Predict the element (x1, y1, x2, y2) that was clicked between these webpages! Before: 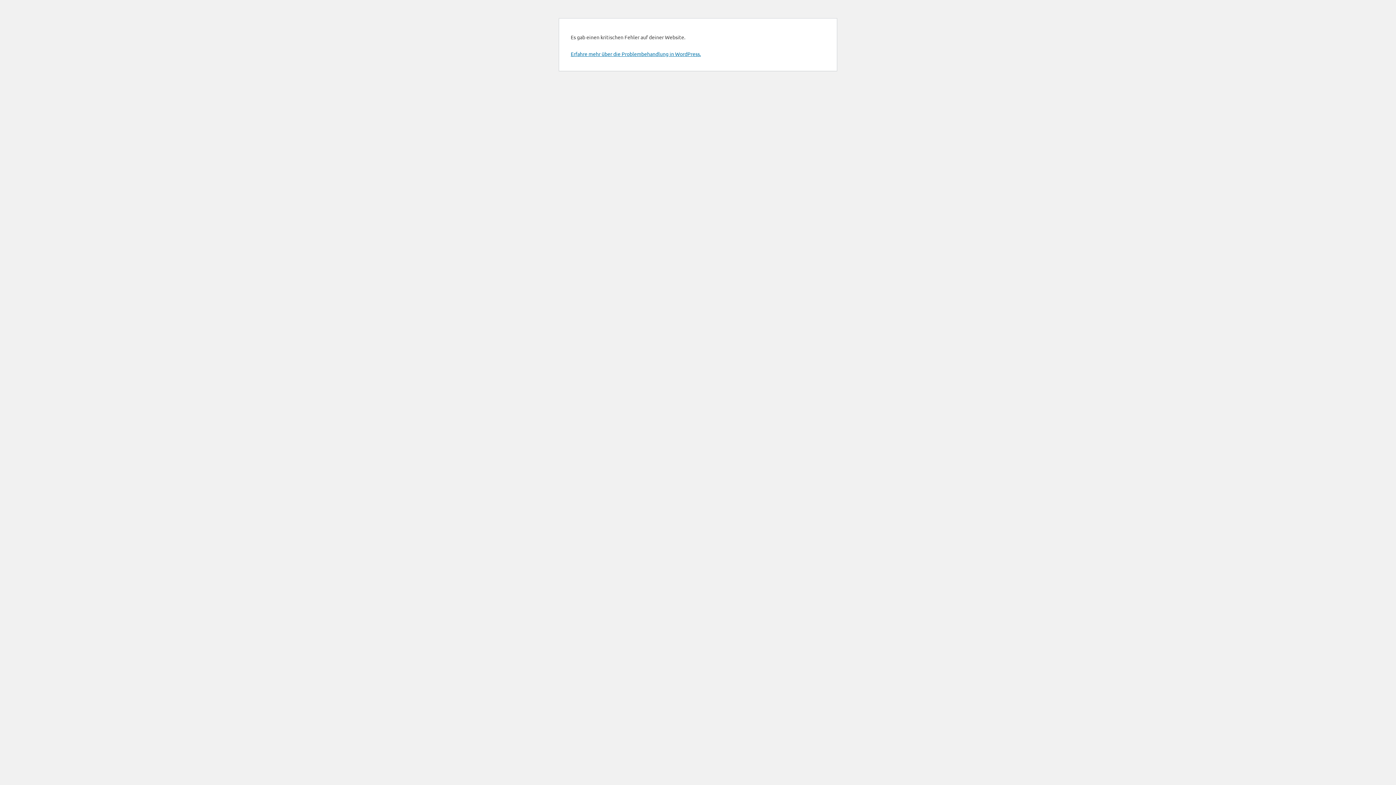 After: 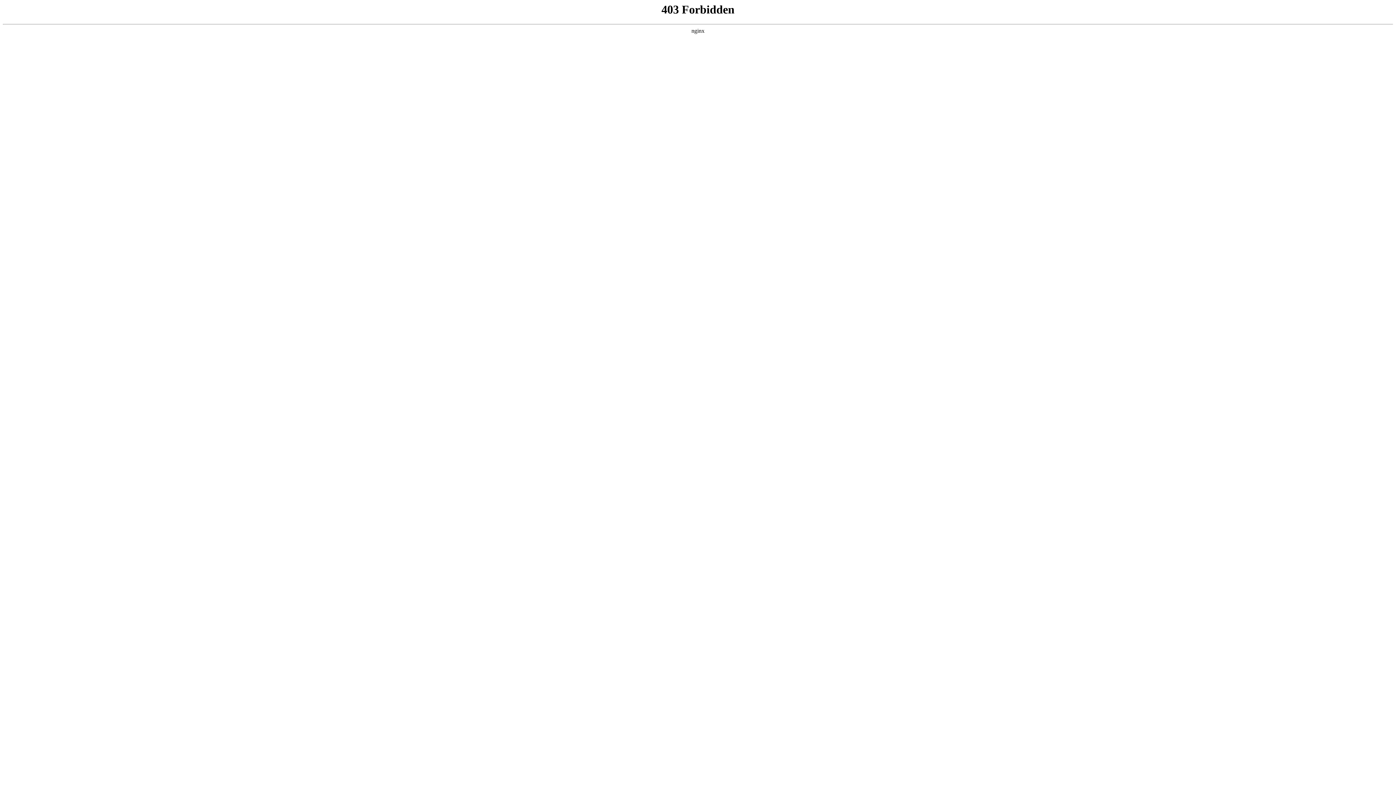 Action: label: Erfahre mehr über die Problembehandlung in WordPress. bbox: (570, 50, 701, 57)